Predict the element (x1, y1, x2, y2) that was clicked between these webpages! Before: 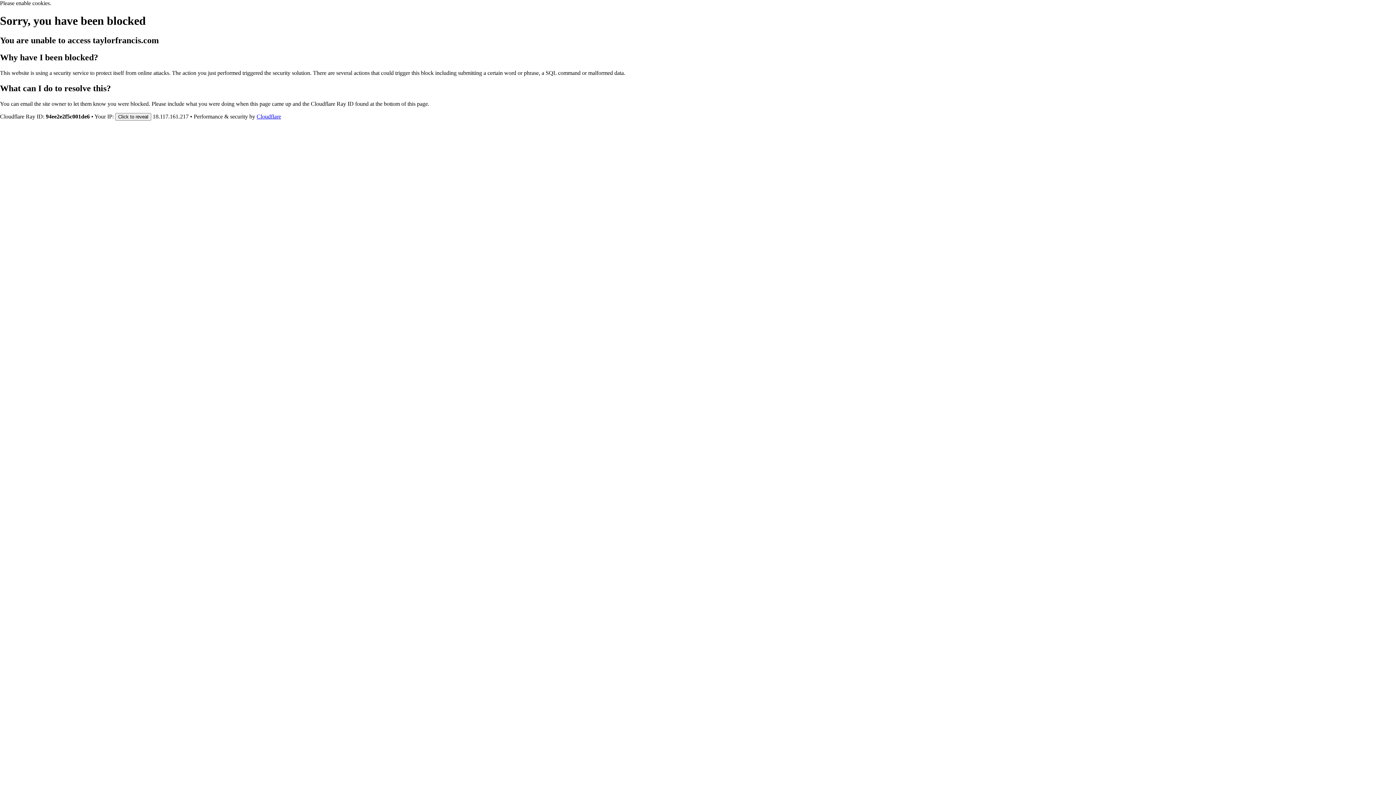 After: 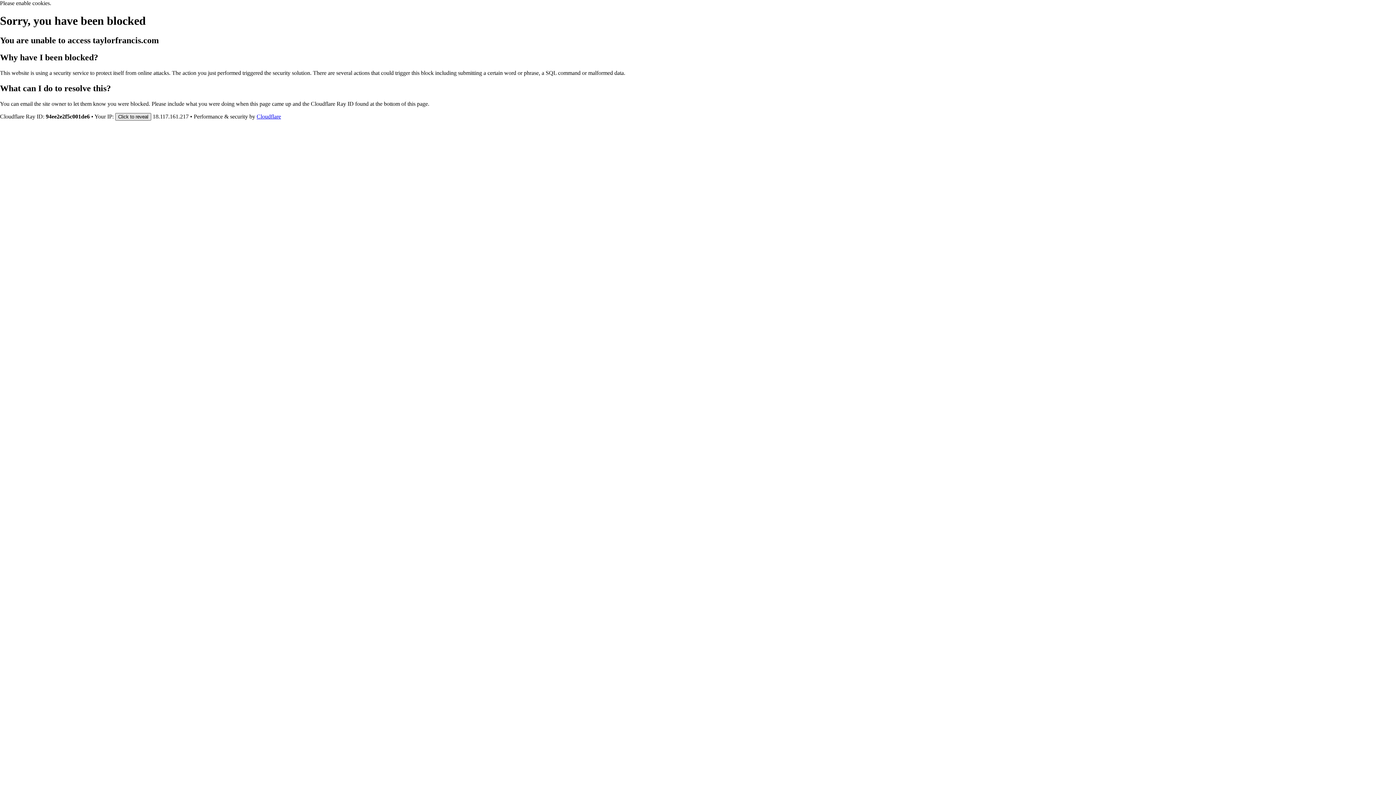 Action: bbox: (115, 112, 151, 120) label: Click to reveal